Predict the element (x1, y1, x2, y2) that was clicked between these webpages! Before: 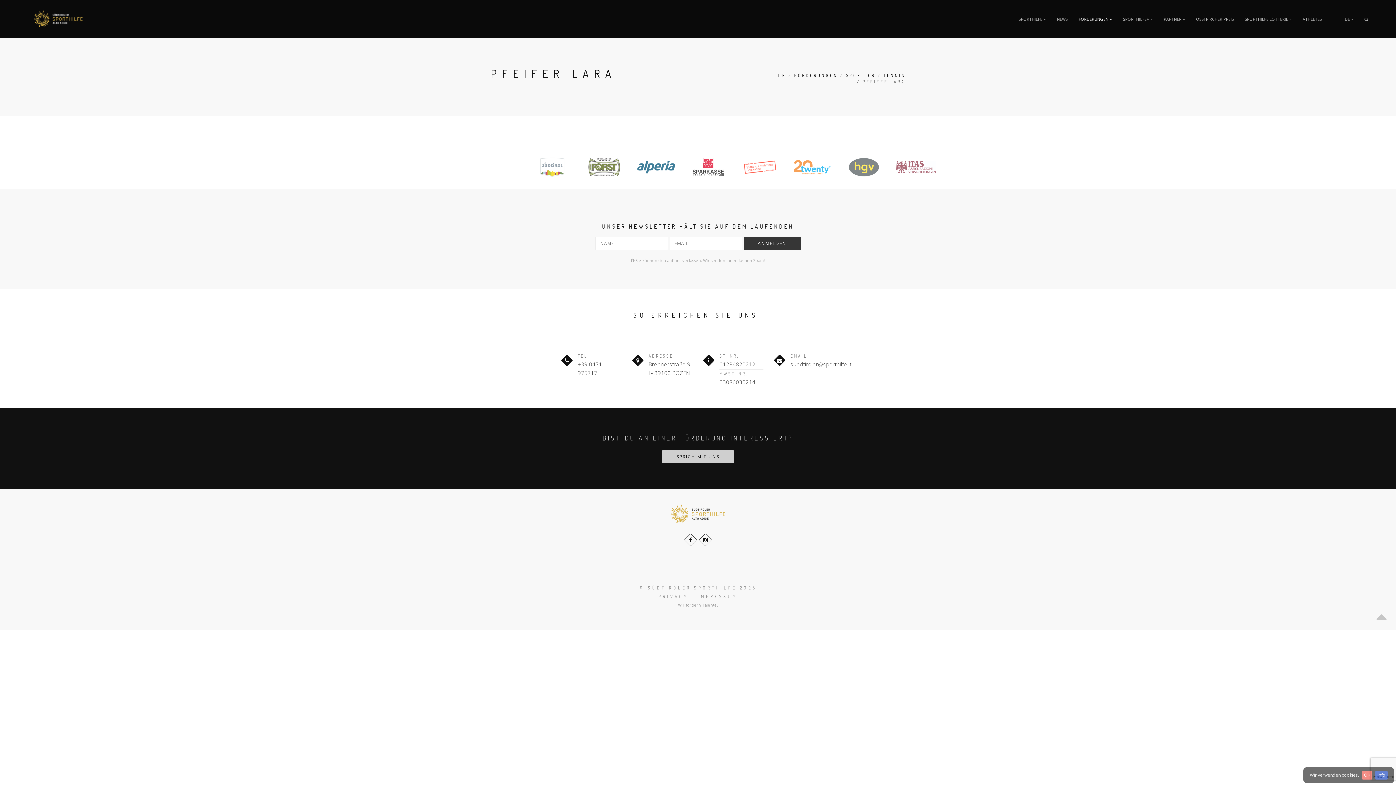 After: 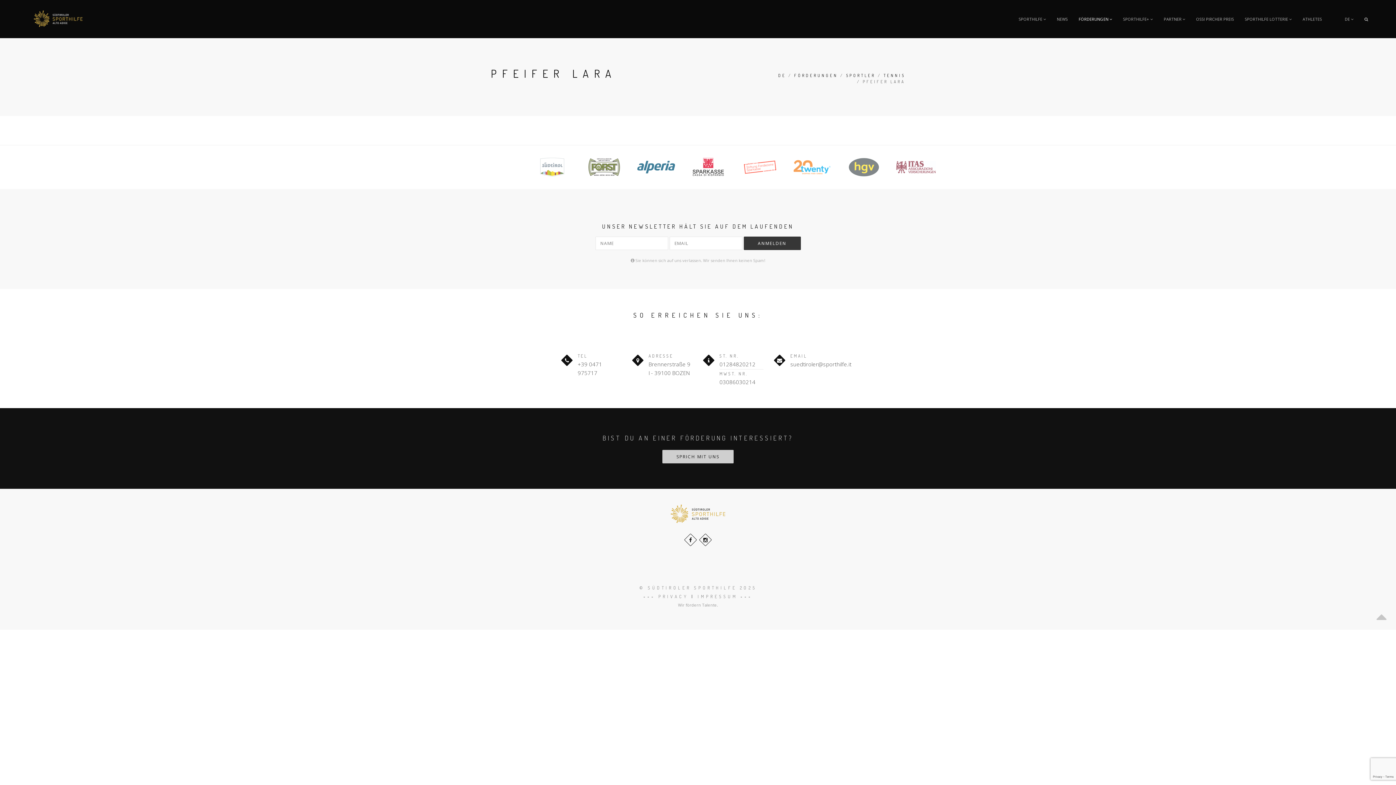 Action: bbox: (1362, 771, 1372, 780) label: OK